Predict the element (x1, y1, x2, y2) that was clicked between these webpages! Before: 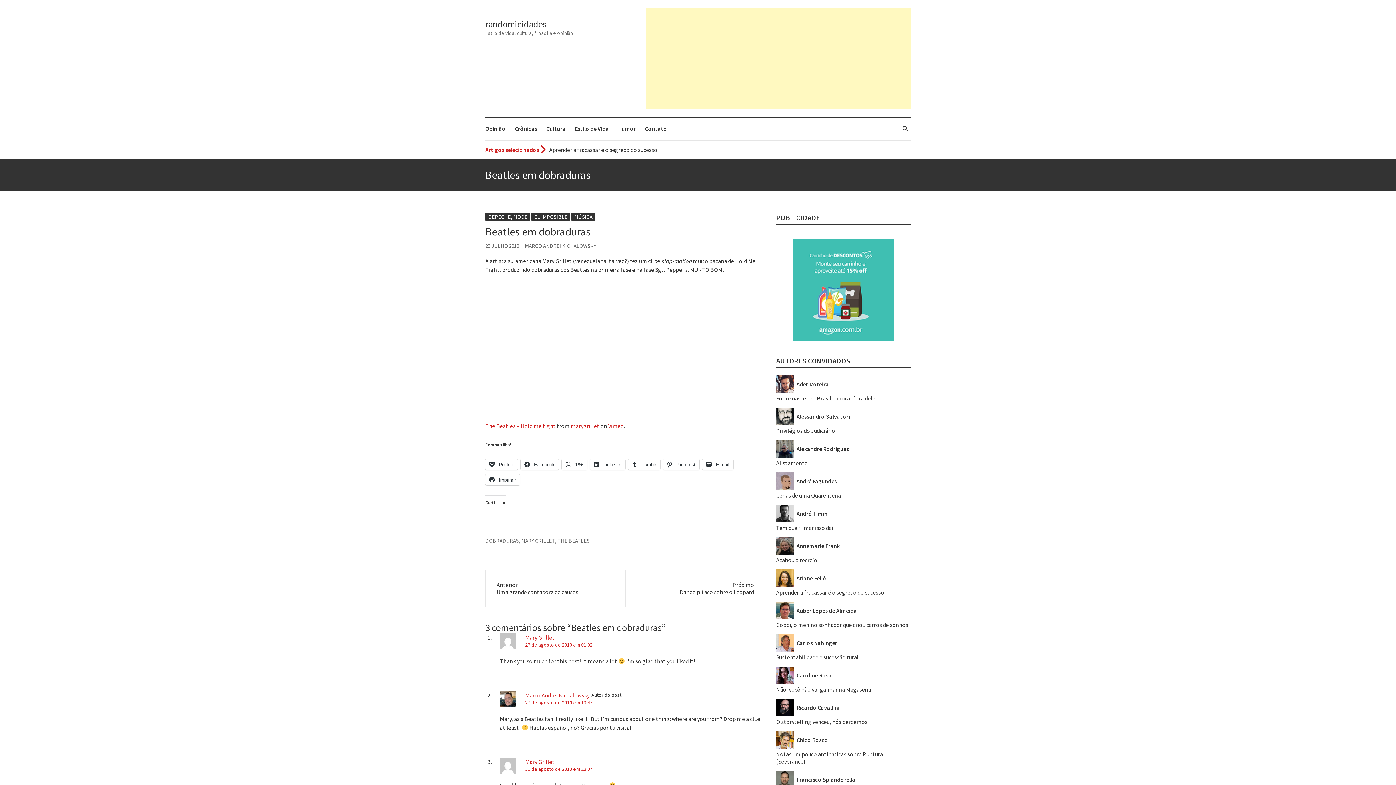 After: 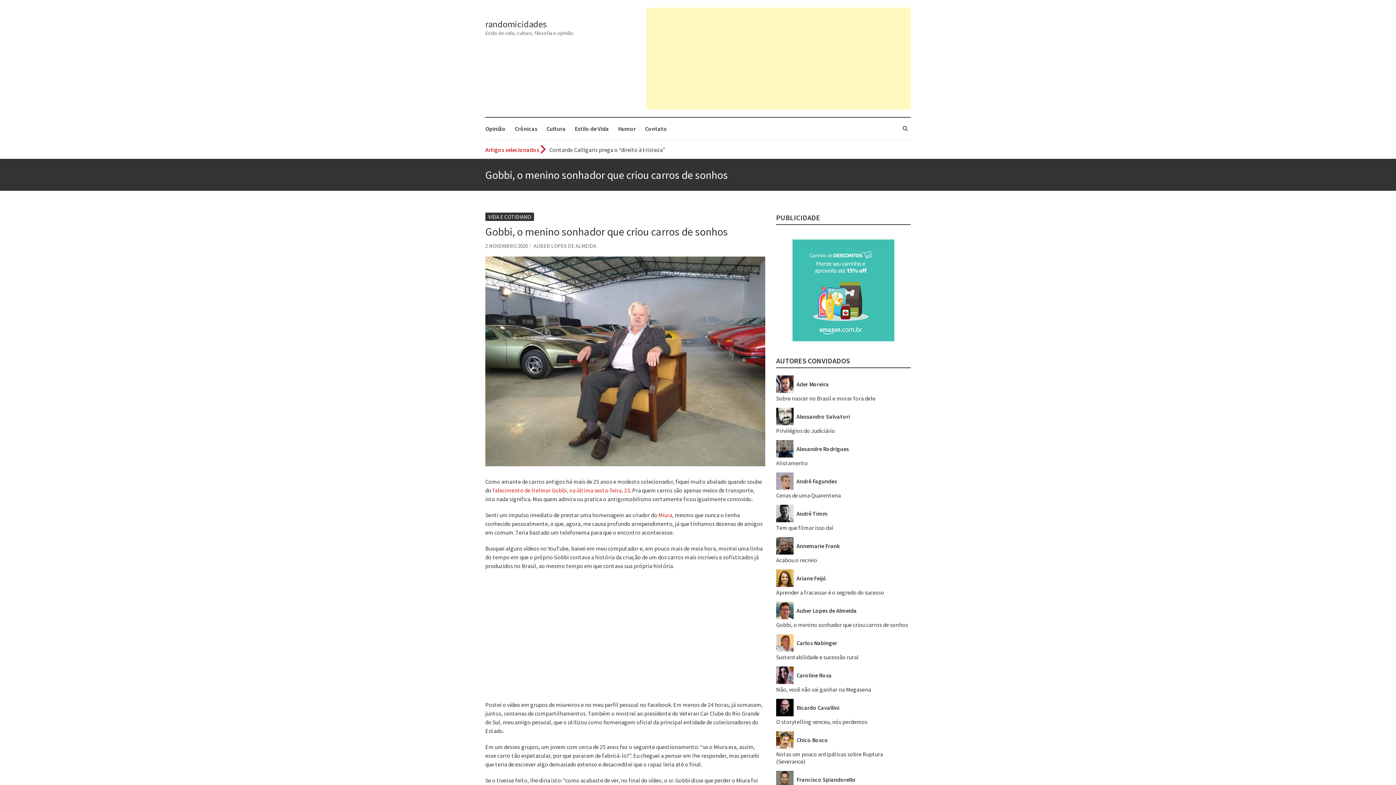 Action: label: Gobbi, o menino sonhador que criou carros de sonhos bbox: (776, 621, 908, 628)